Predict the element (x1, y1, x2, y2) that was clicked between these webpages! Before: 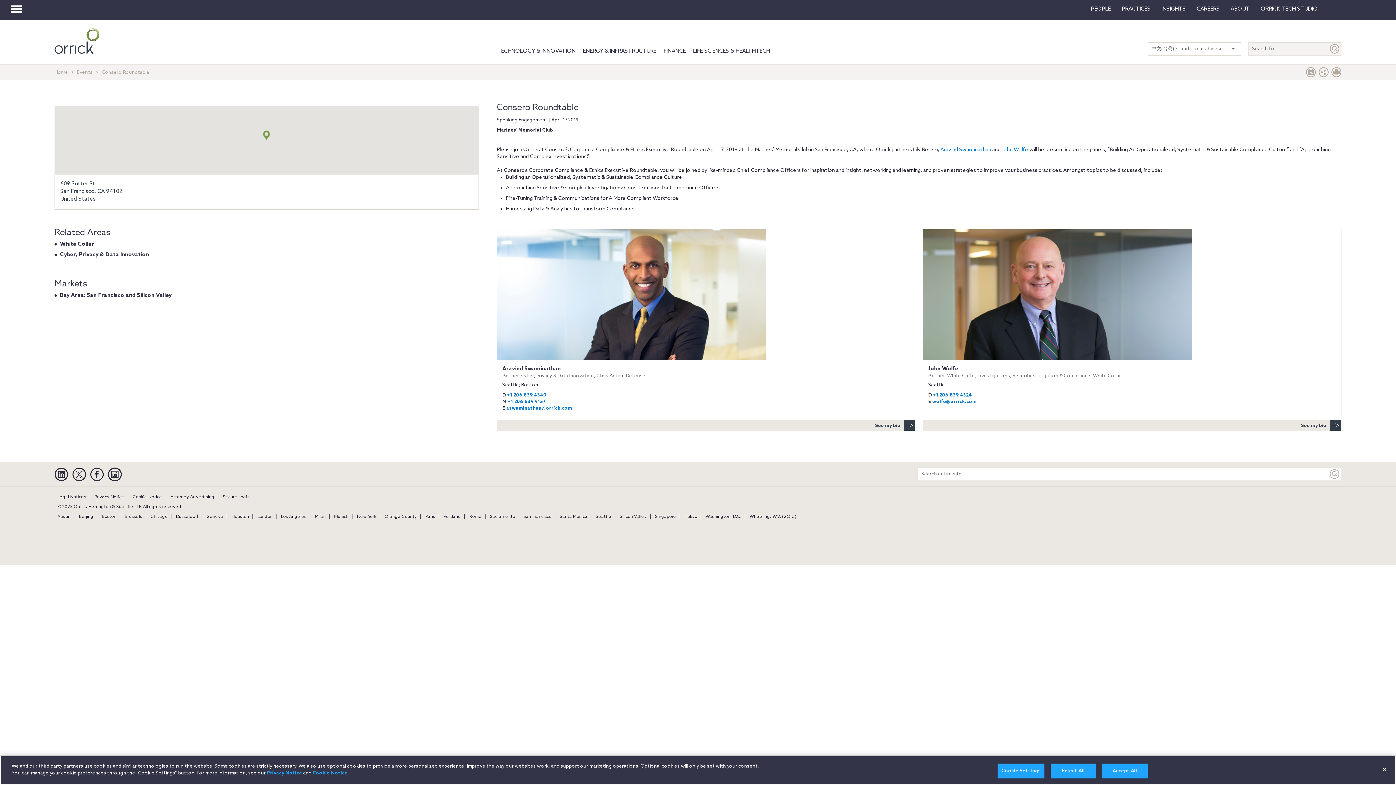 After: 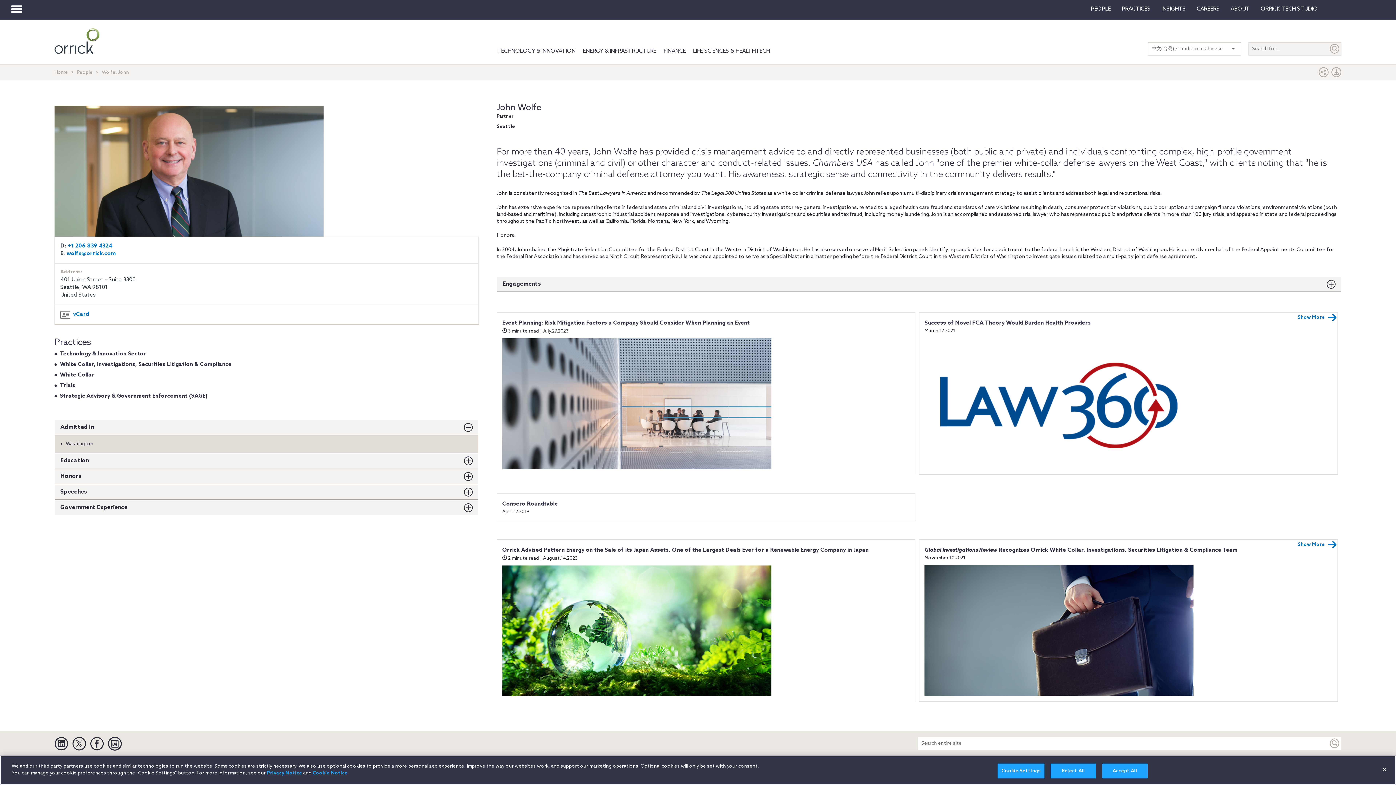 Action: label: See my bio bbox: (1301, 420, 1341, 430)